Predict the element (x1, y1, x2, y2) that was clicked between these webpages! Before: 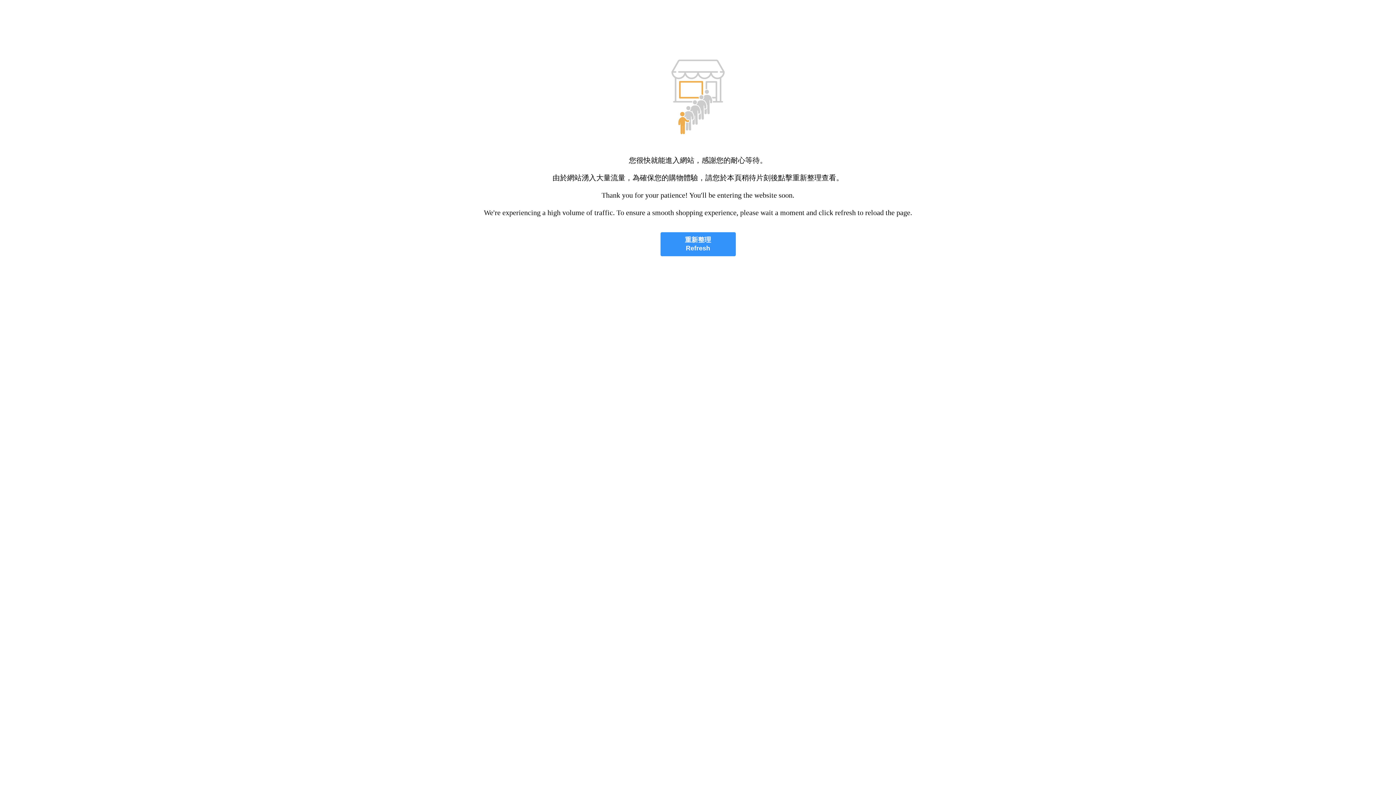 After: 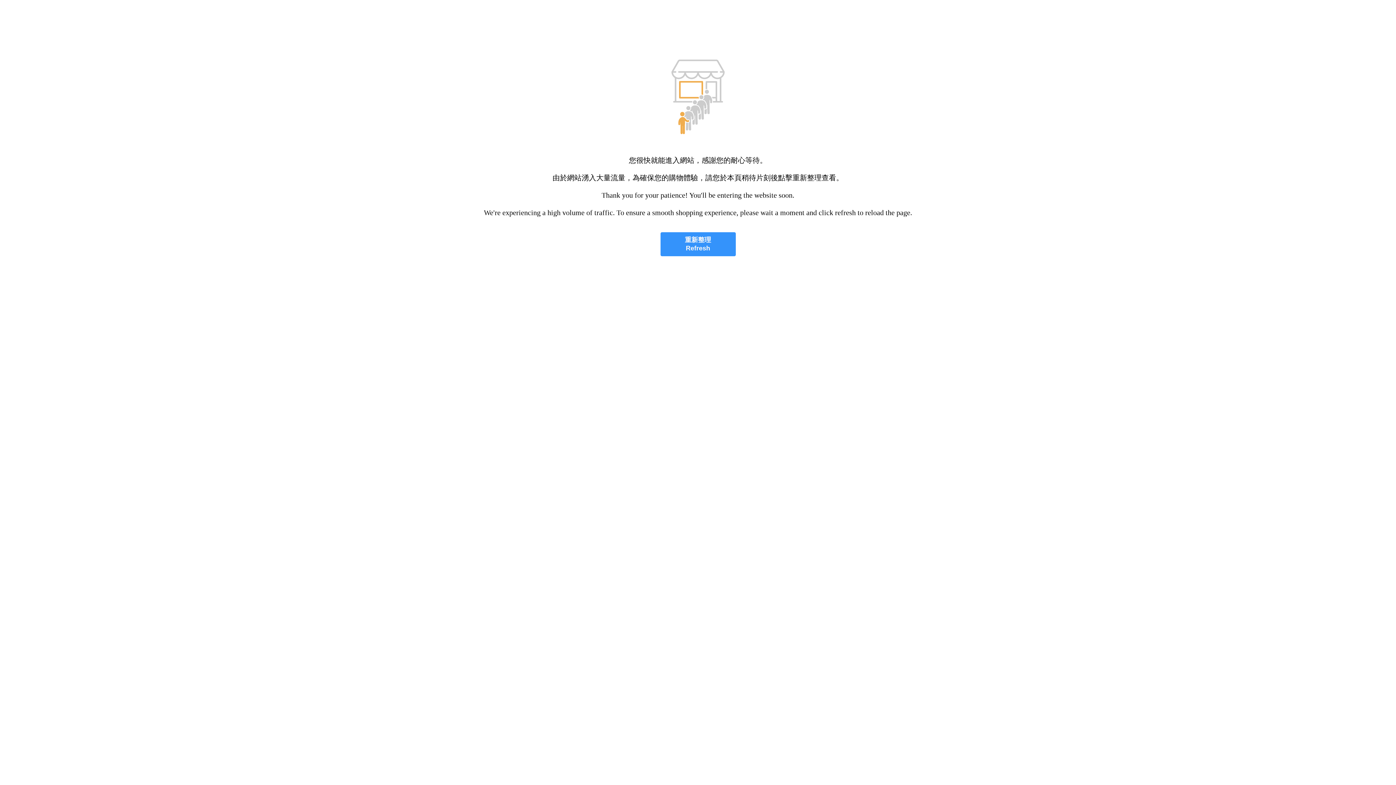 Action: label: 重新整理
Refresh bbox: (660, 232, 735, 256)